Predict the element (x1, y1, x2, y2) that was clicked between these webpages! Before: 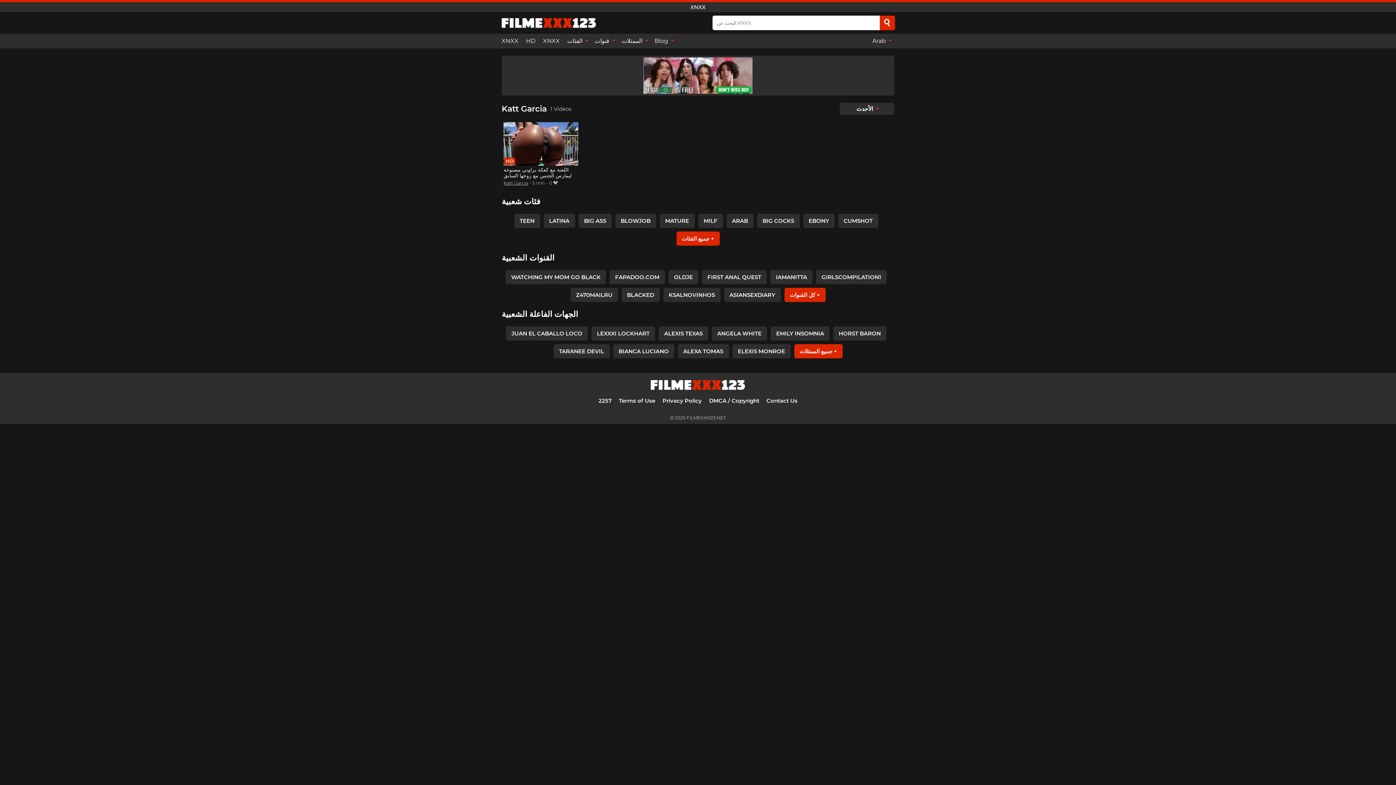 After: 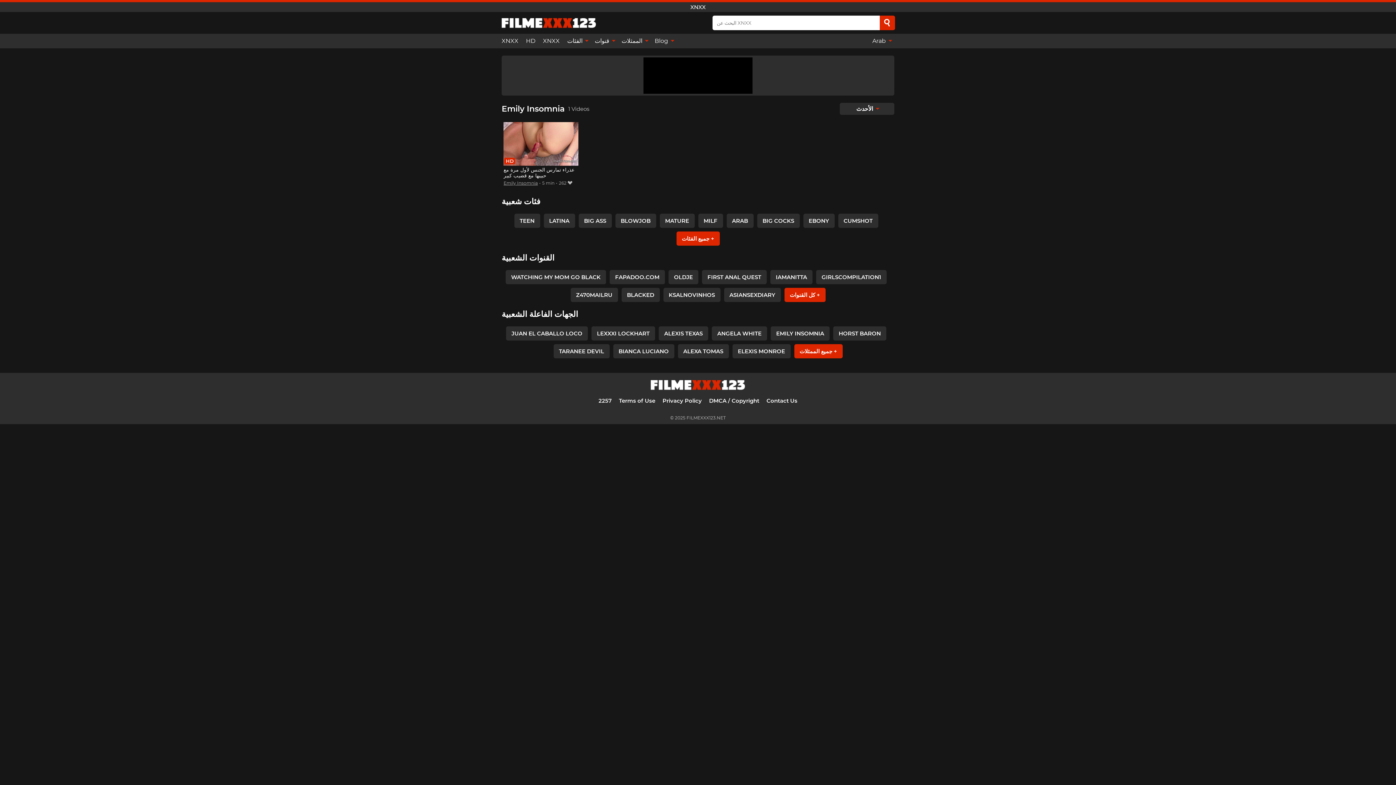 Action: label: EMILY INSOMNIA bbox: (770, 326, 829, 340)